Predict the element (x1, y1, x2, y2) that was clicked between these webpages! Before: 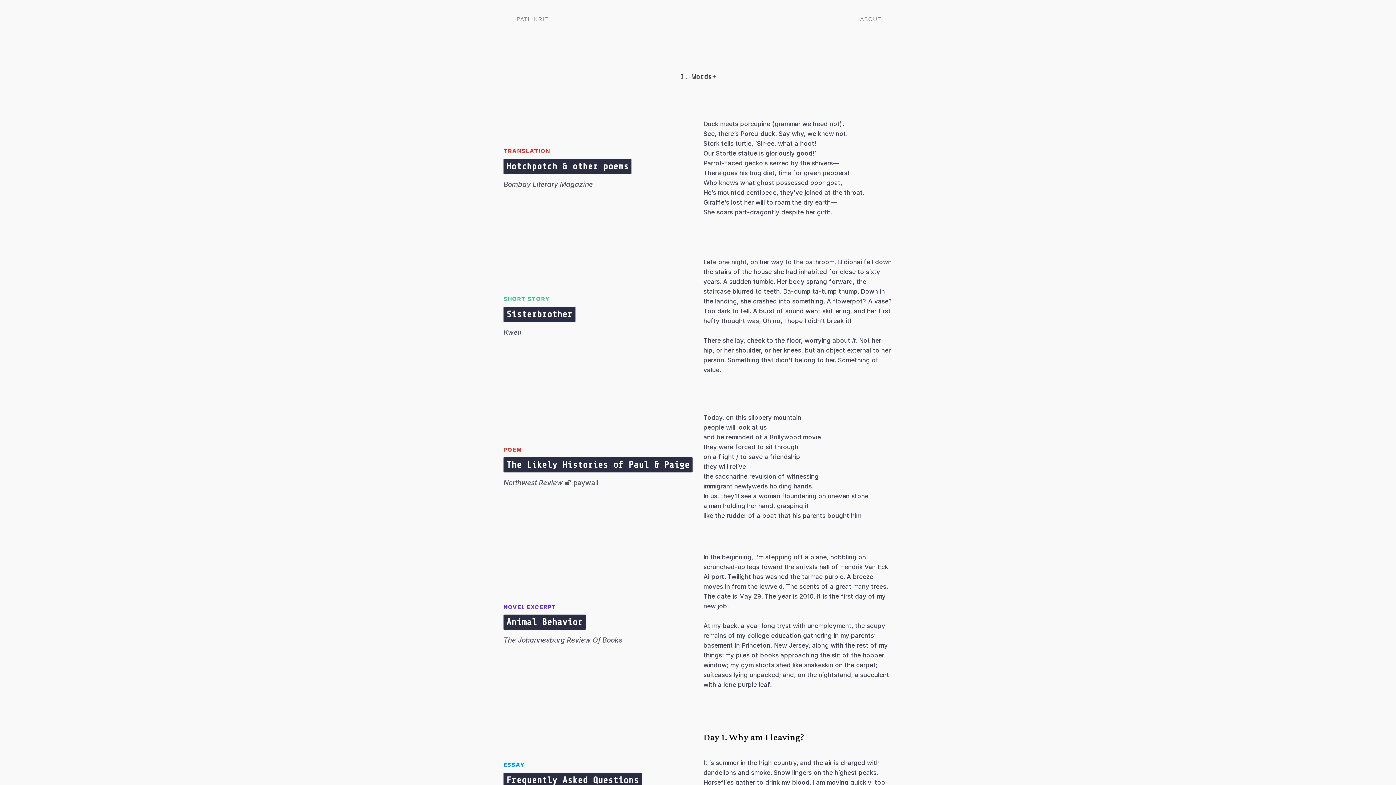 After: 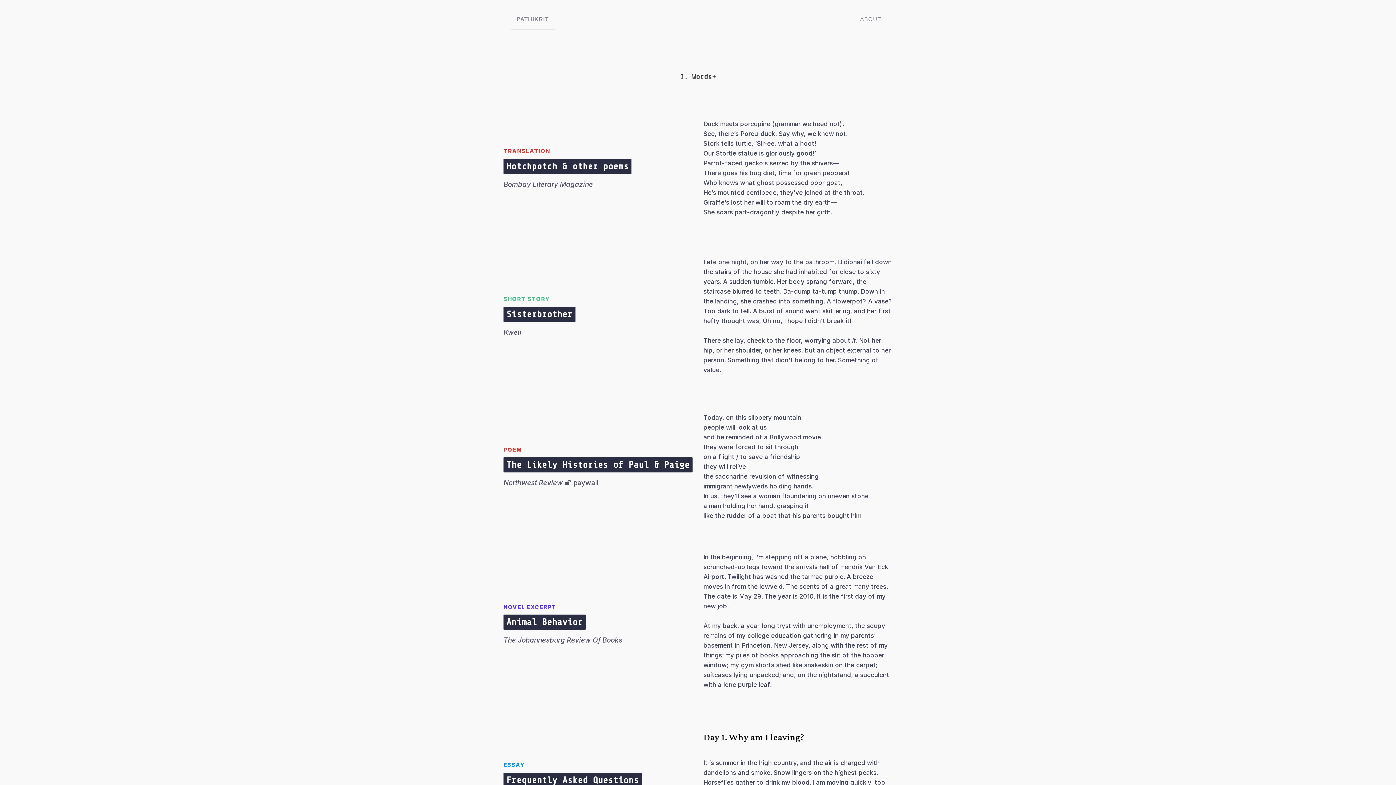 Action: label: PATHIKRIT bbox: (510, 9, 554, 28)